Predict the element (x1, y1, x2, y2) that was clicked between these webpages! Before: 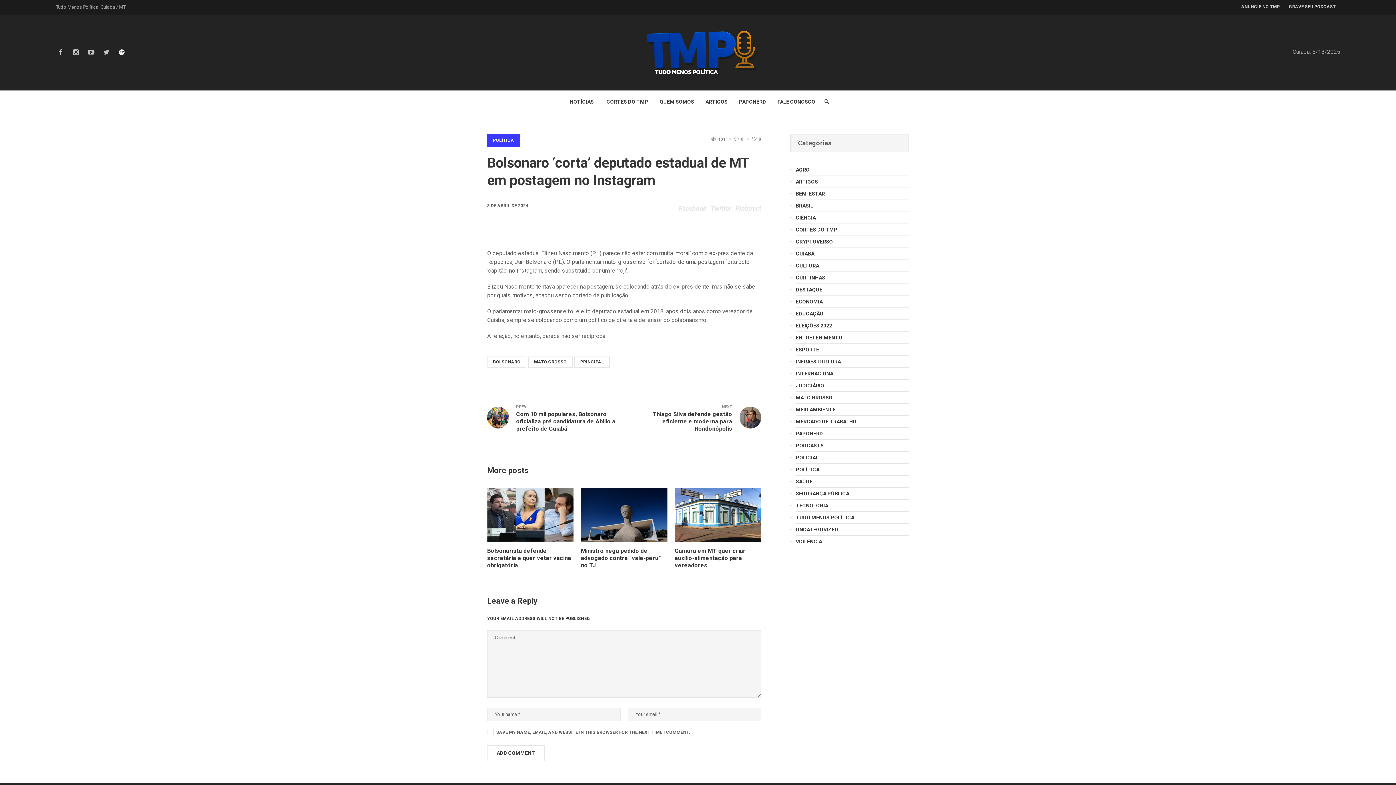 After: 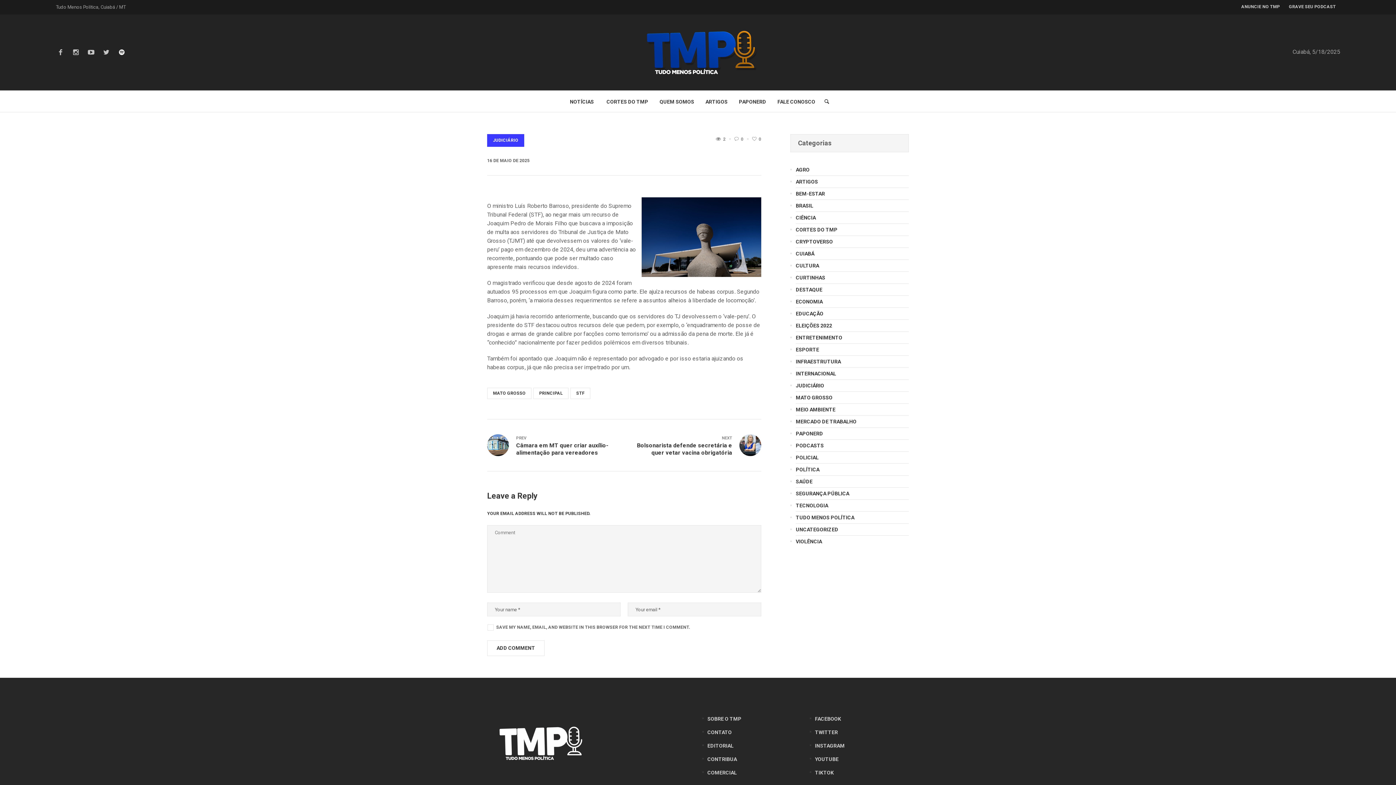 Action: bbox: (581, 547, 661, 568) label: Ministro nega pedido de advogado contra “vale-peru” no TJ